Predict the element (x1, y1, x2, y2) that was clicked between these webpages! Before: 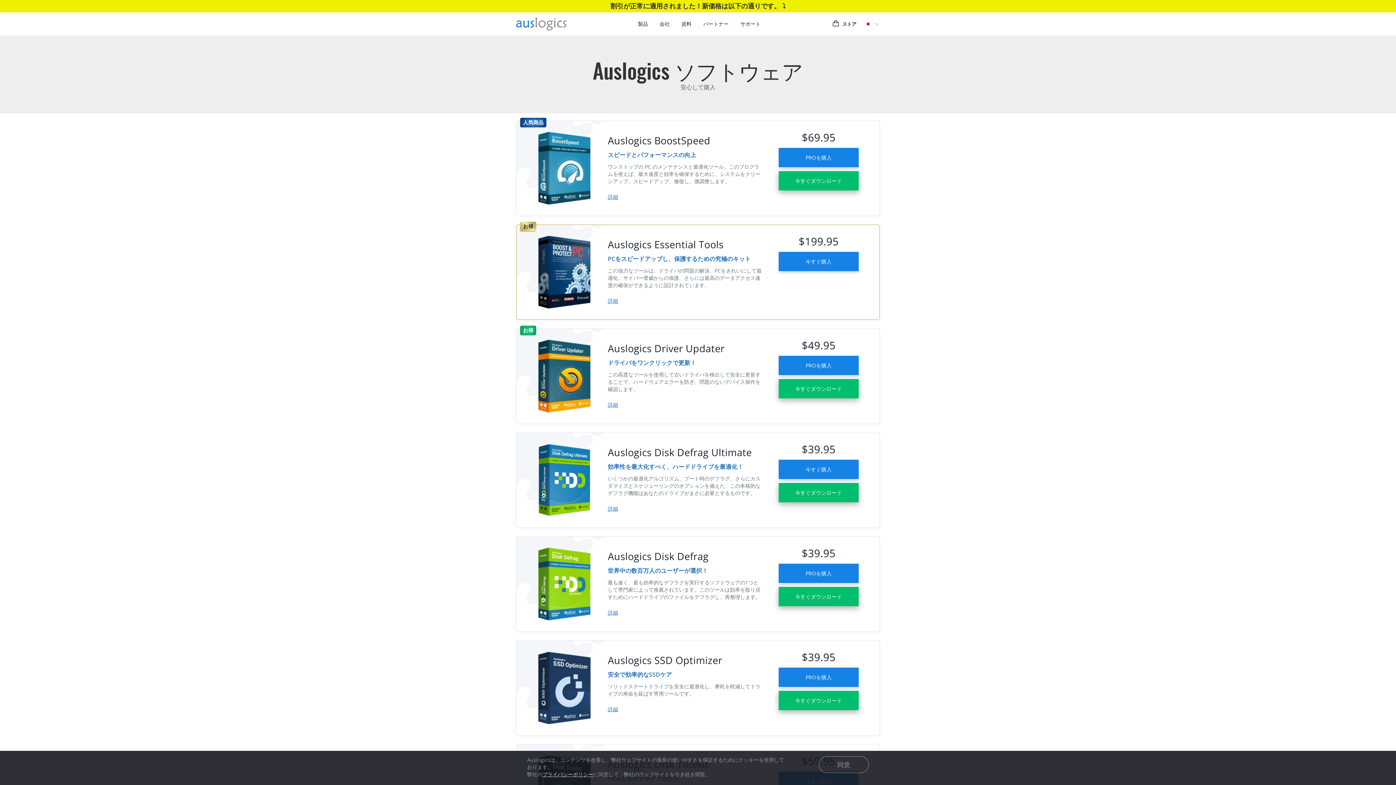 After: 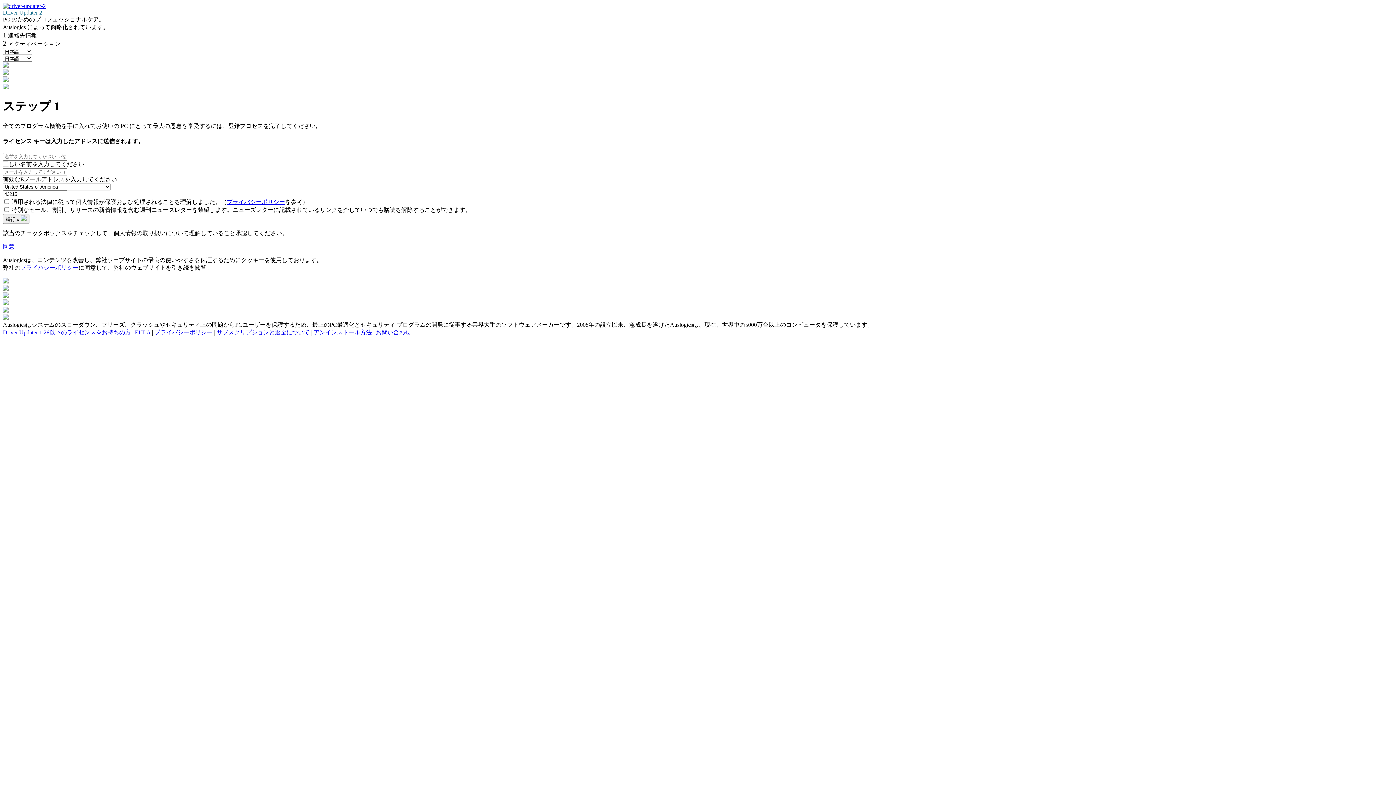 Action: bbox: (778, 356, 858, 375) label: PROを購入